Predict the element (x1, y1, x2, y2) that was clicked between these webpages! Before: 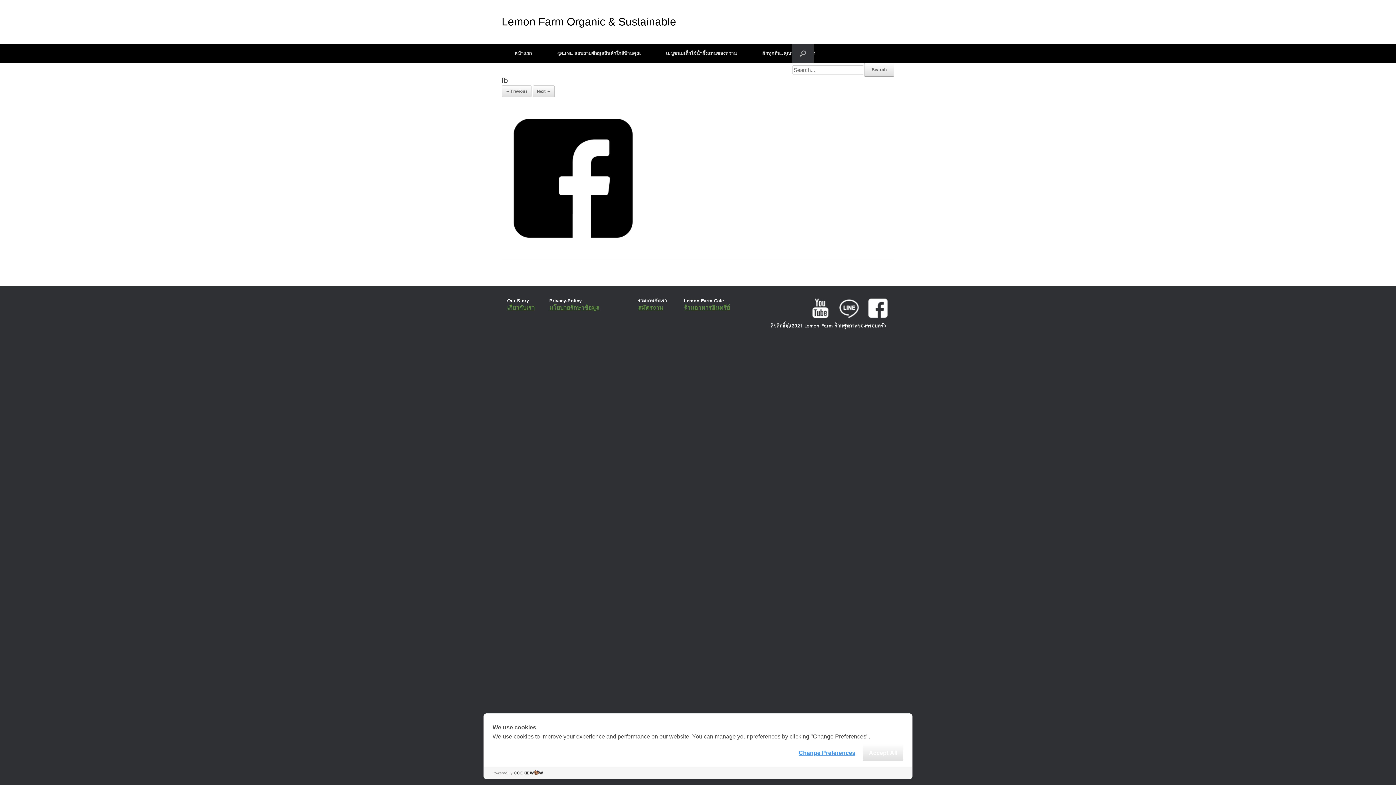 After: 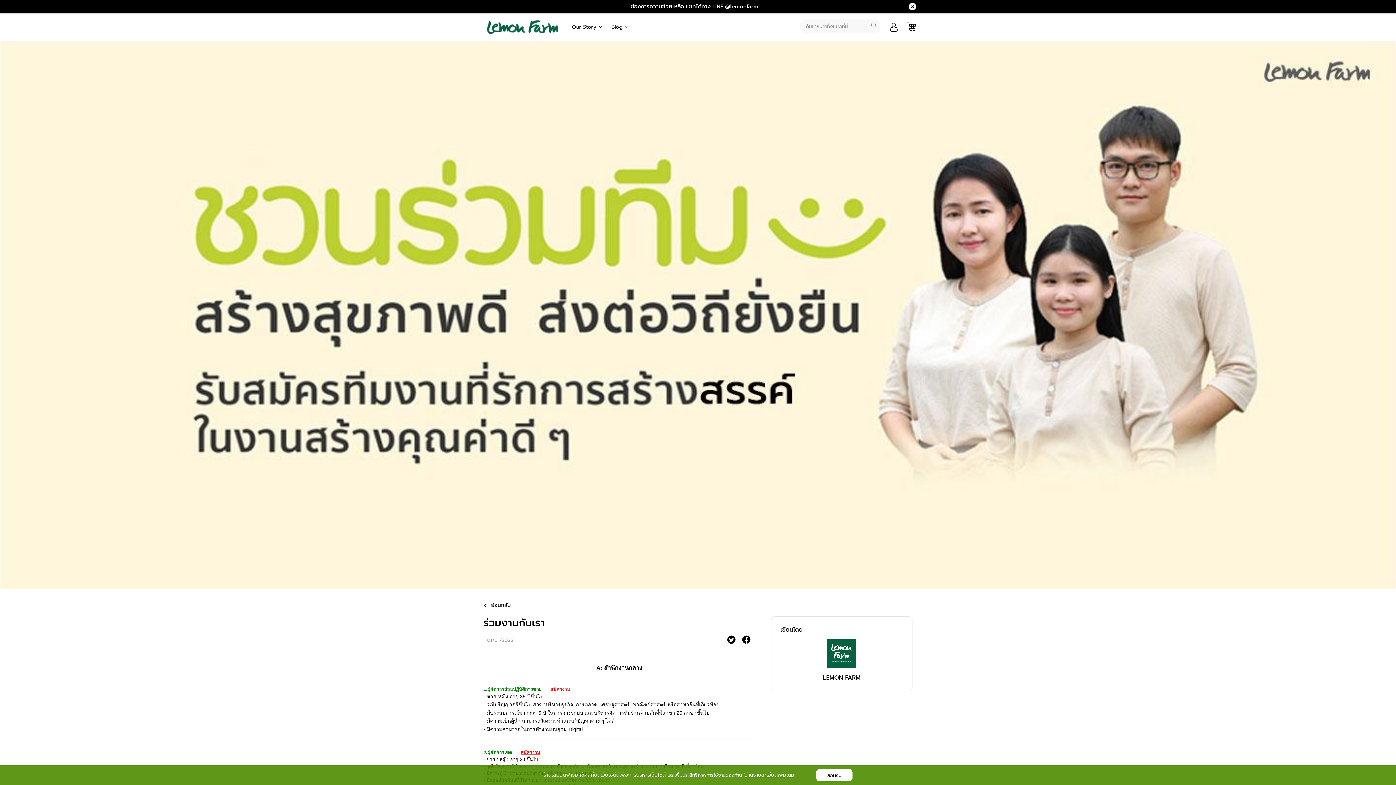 Action: bbox: (638, 304, 663, 310) label: สมัครงาน